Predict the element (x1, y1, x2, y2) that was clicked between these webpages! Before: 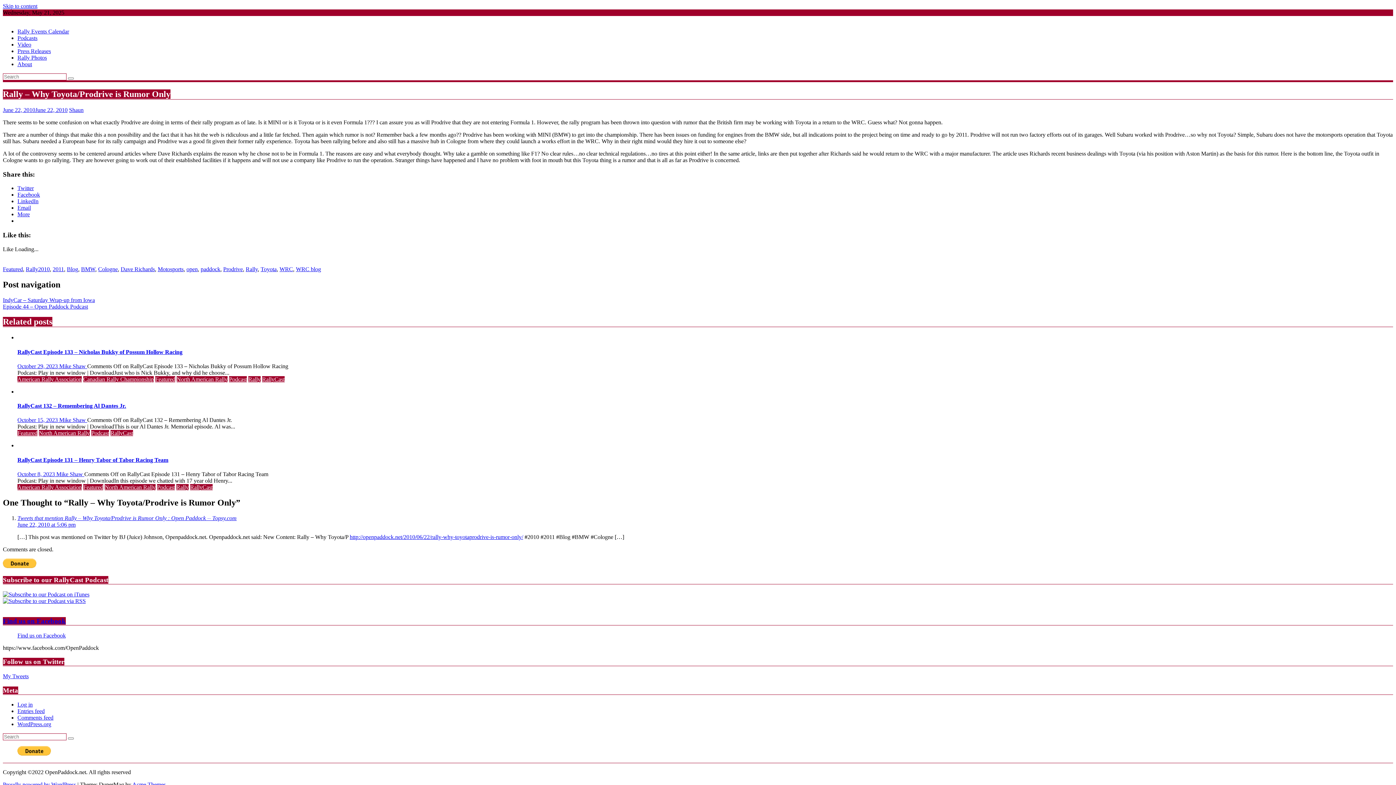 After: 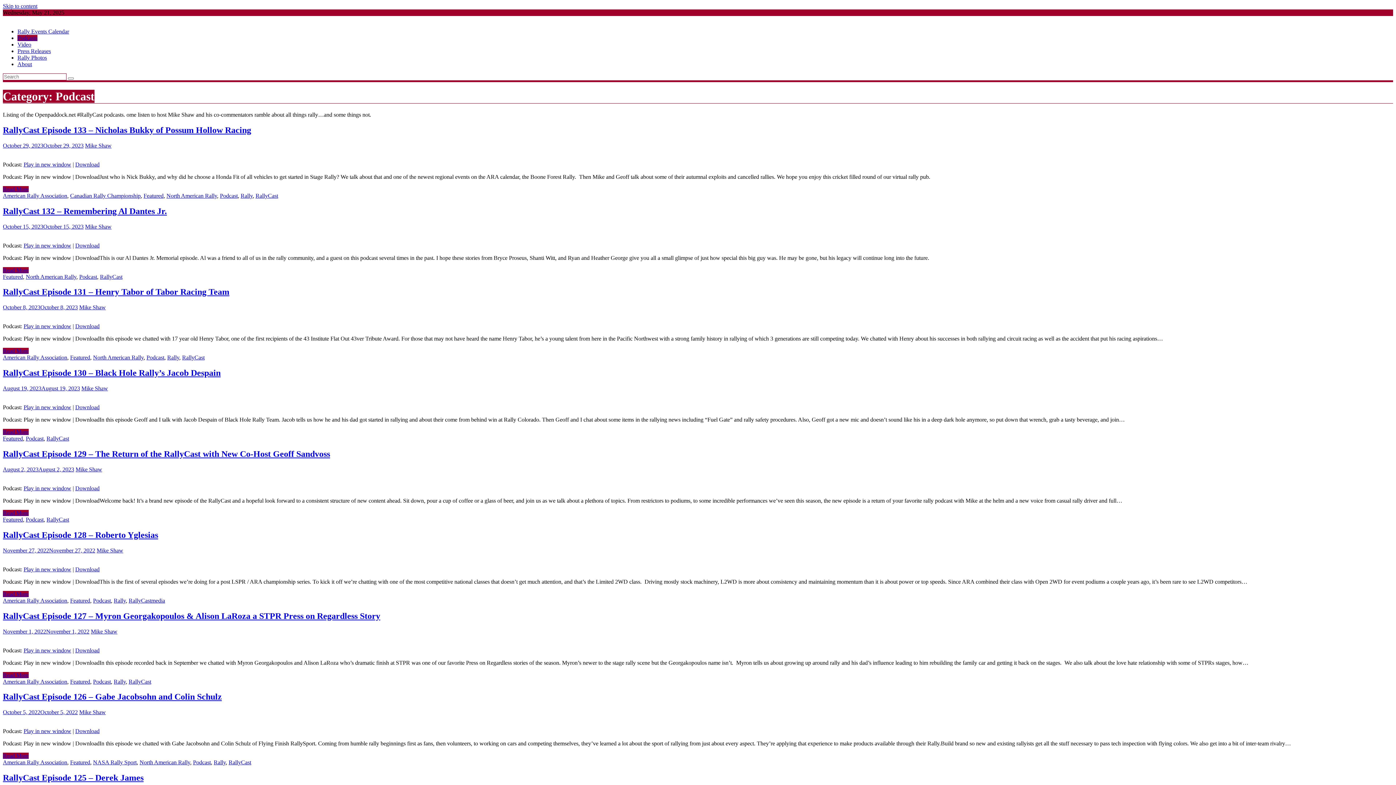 Action: bbox: (157, 484, 174, 490) label: Podcast